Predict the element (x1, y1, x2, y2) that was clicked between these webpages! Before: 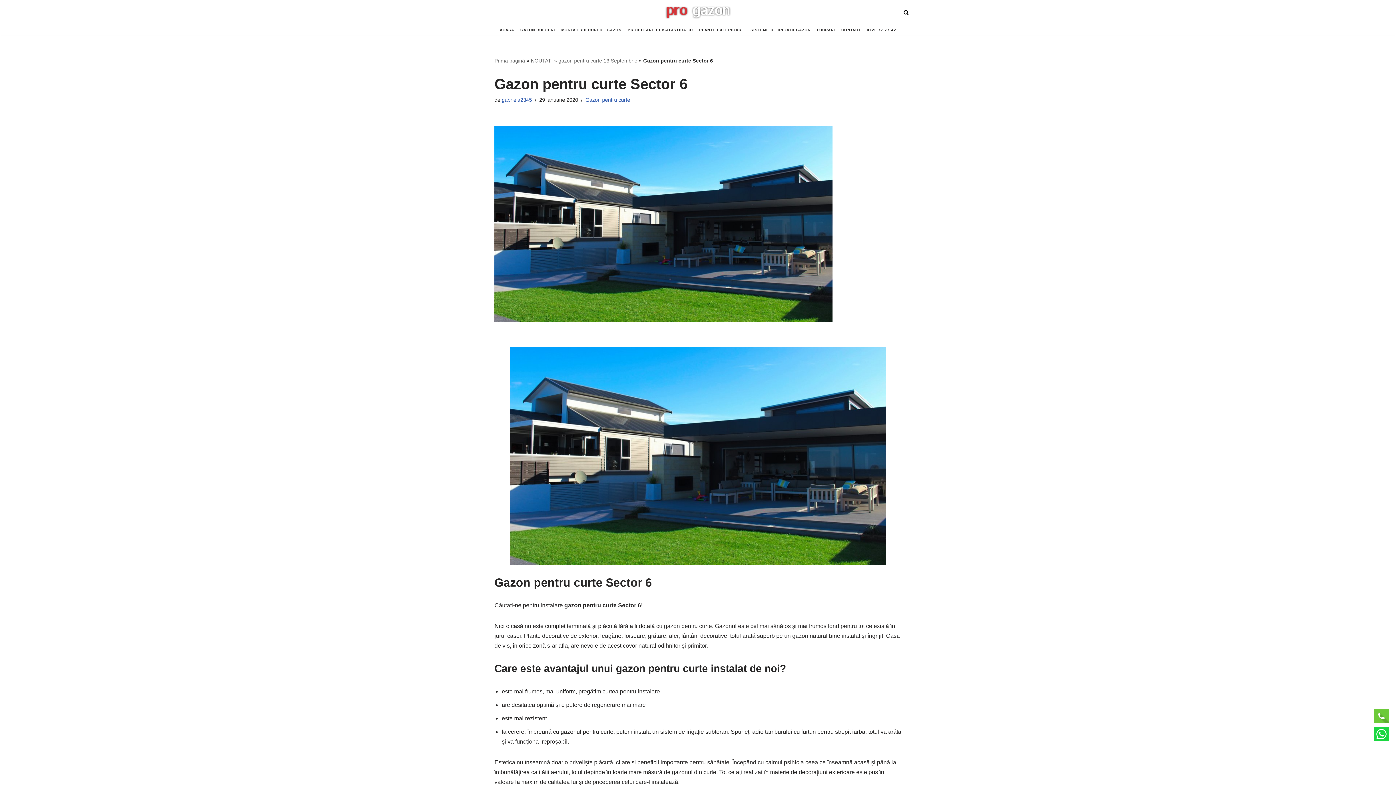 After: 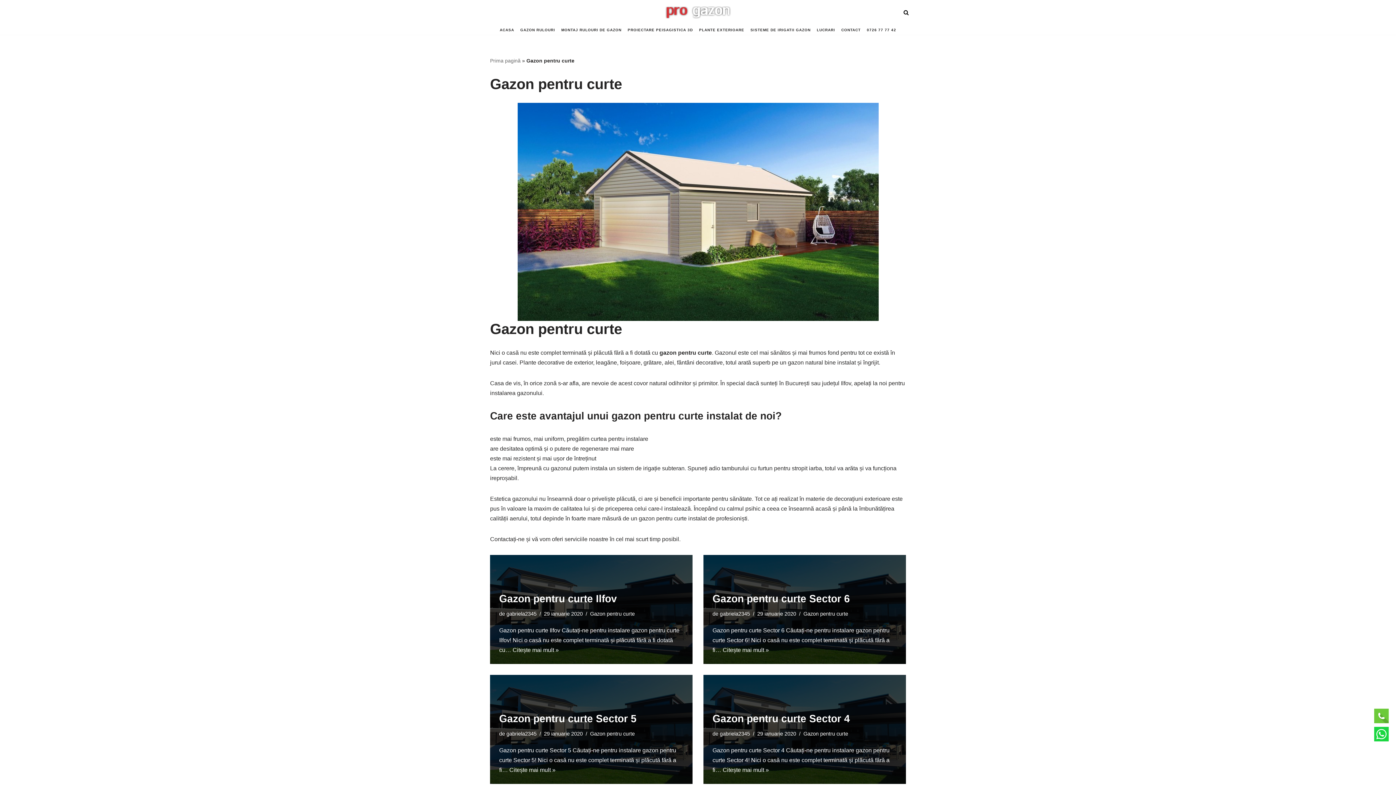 Action: bbox: (585, 97, 630, 102) label: Gazon pentru curte